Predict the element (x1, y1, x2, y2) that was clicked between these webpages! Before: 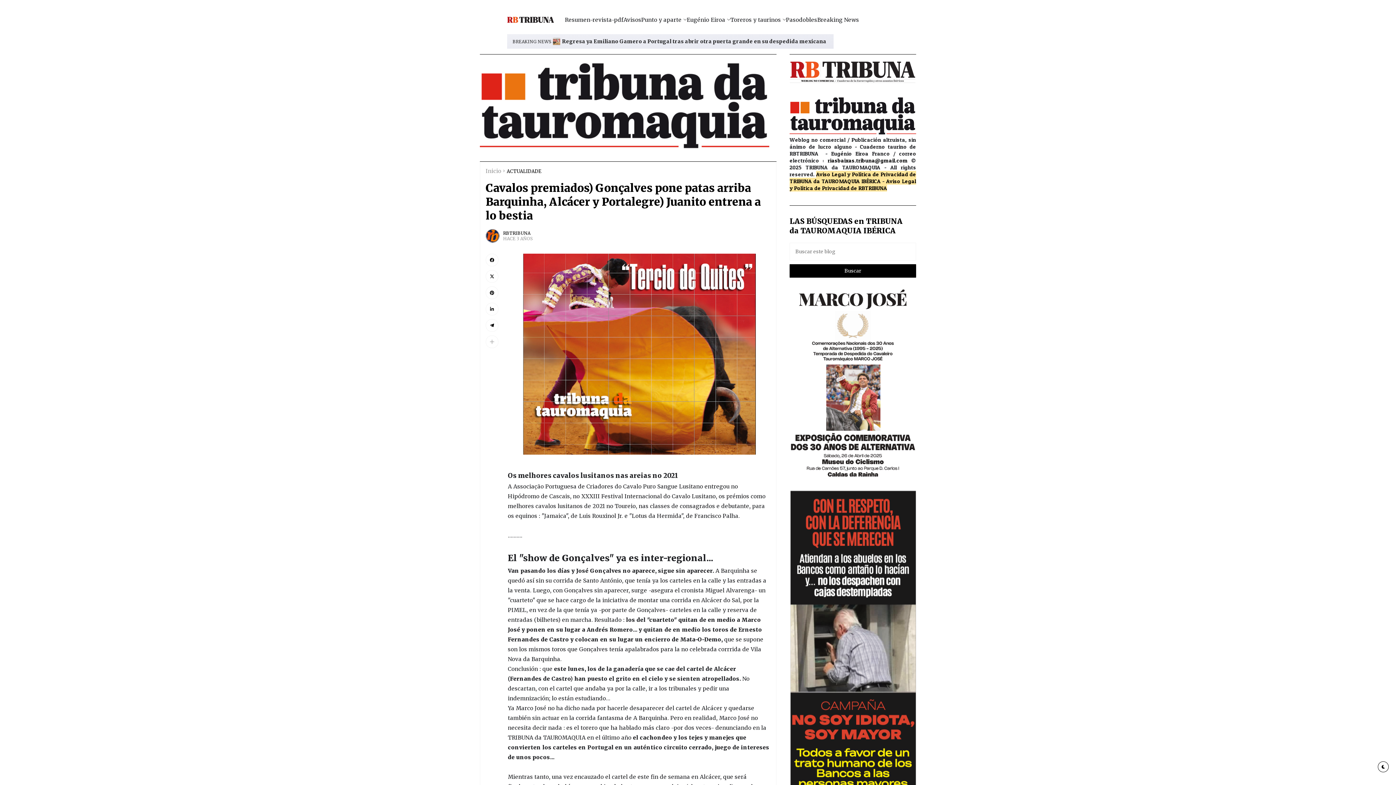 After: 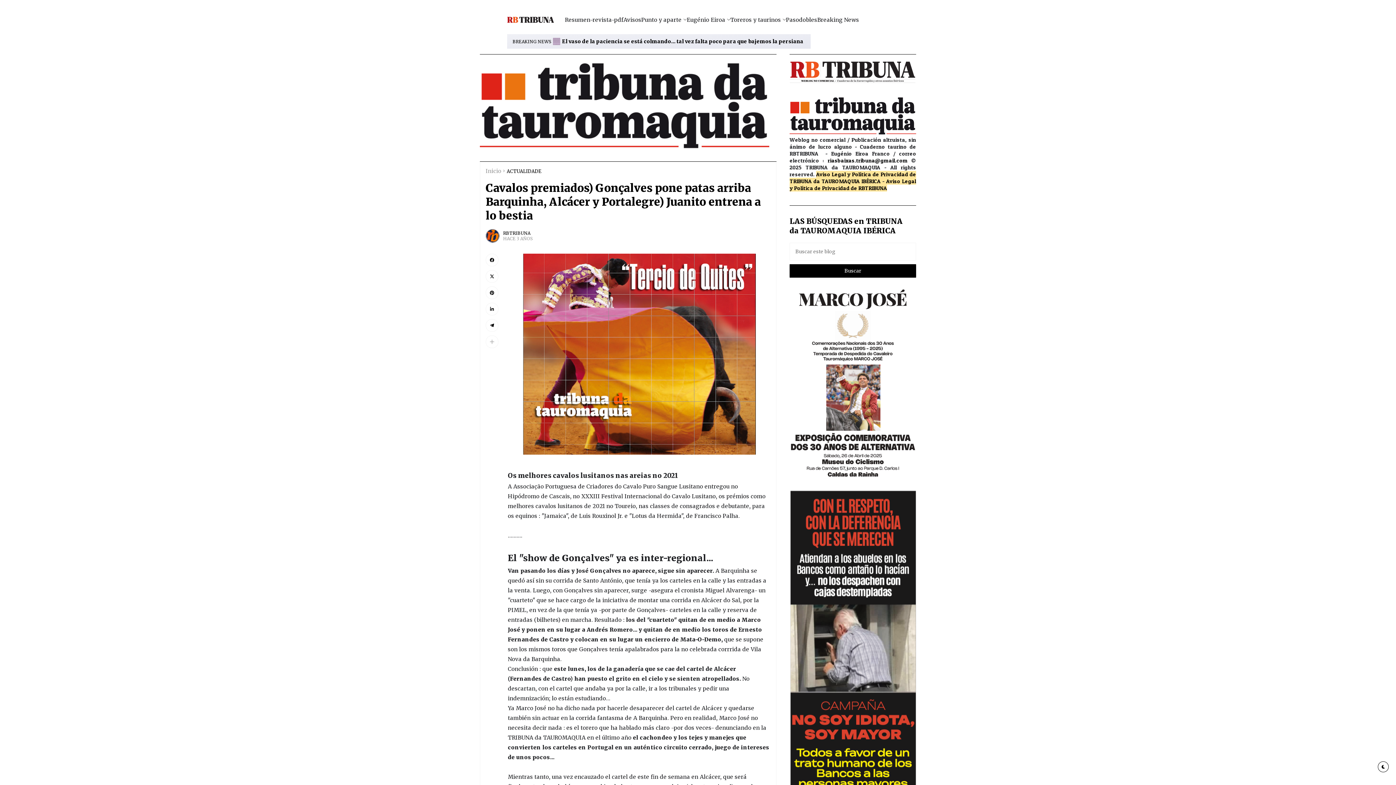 Action: bbox: (485, 253, 498, 266)